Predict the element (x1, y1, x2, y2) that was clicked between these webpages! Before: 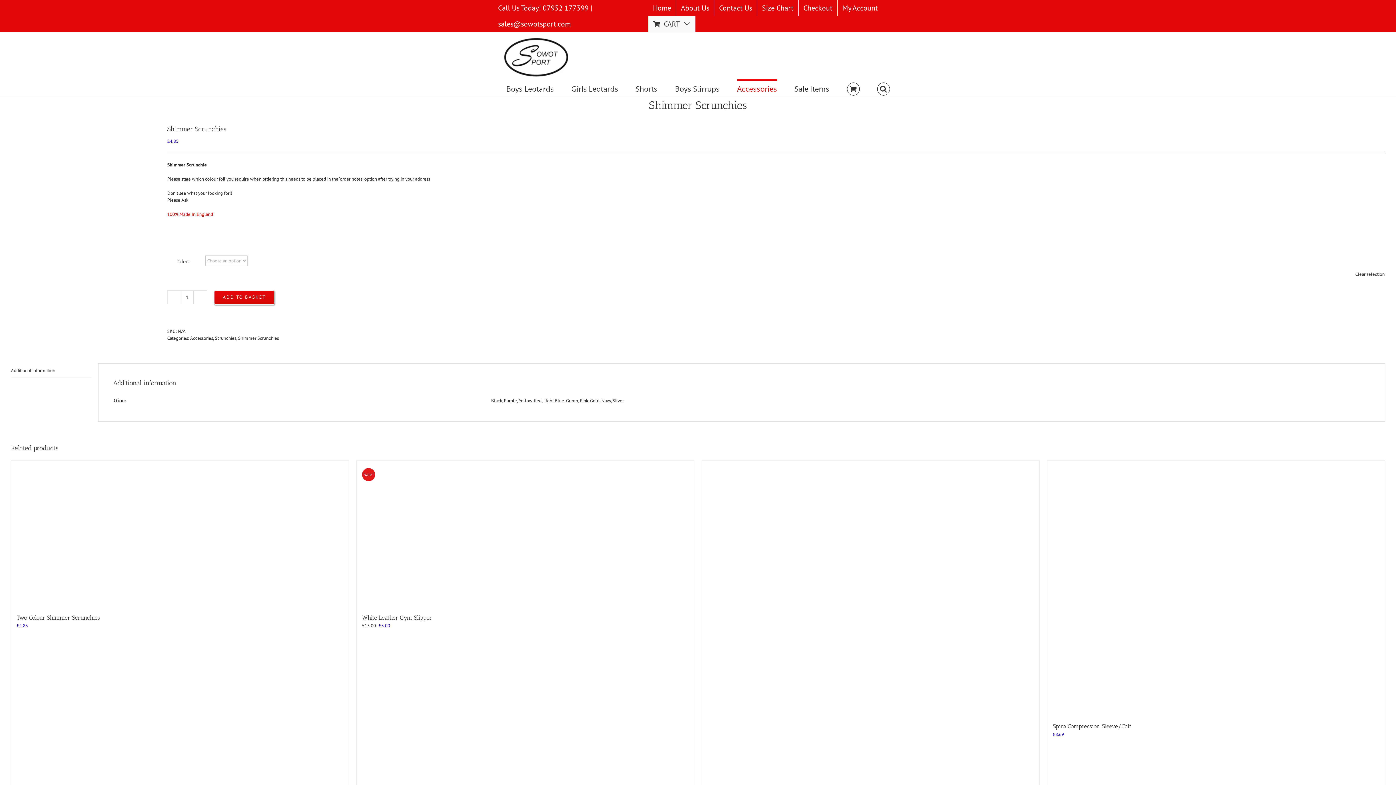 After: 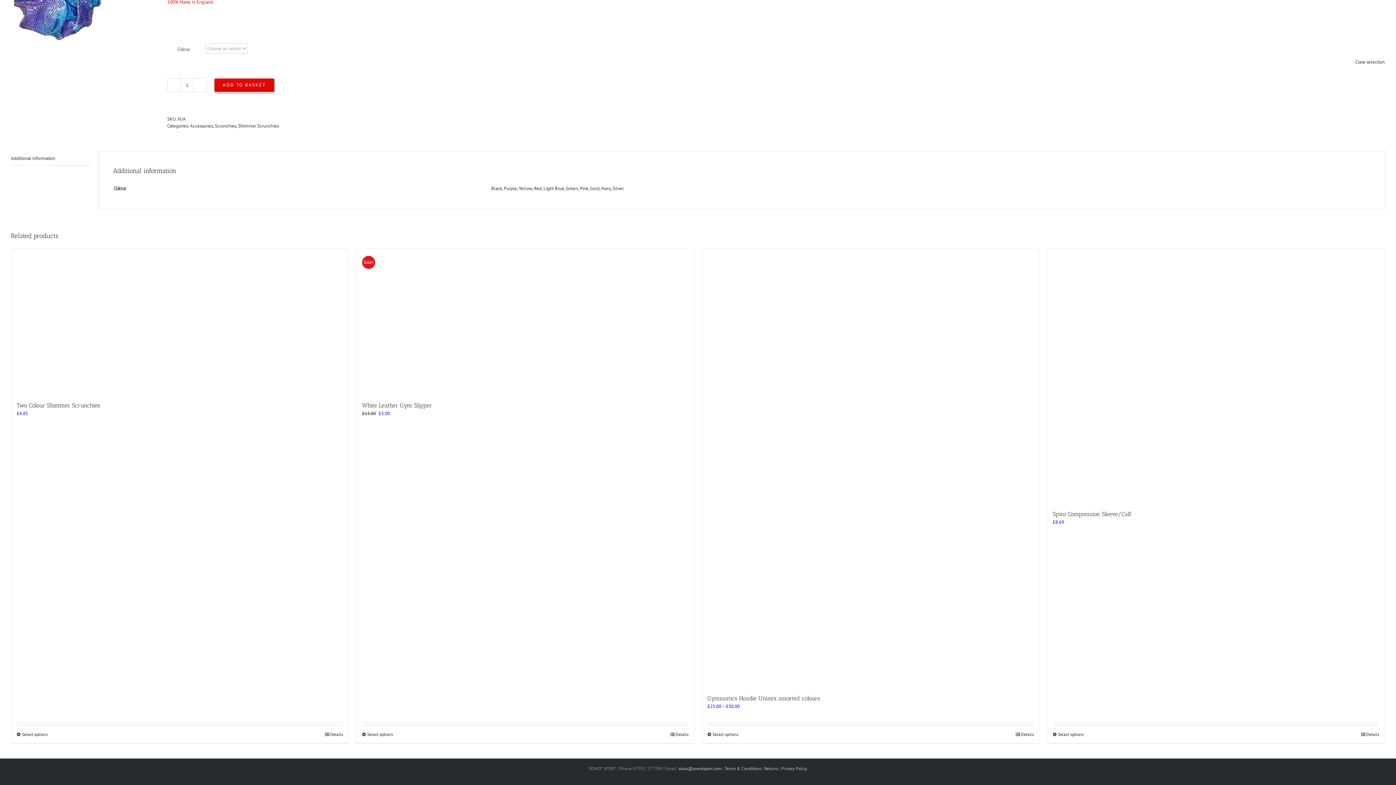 Action: bbox: (10, 363, 90, 378) label: Additional information